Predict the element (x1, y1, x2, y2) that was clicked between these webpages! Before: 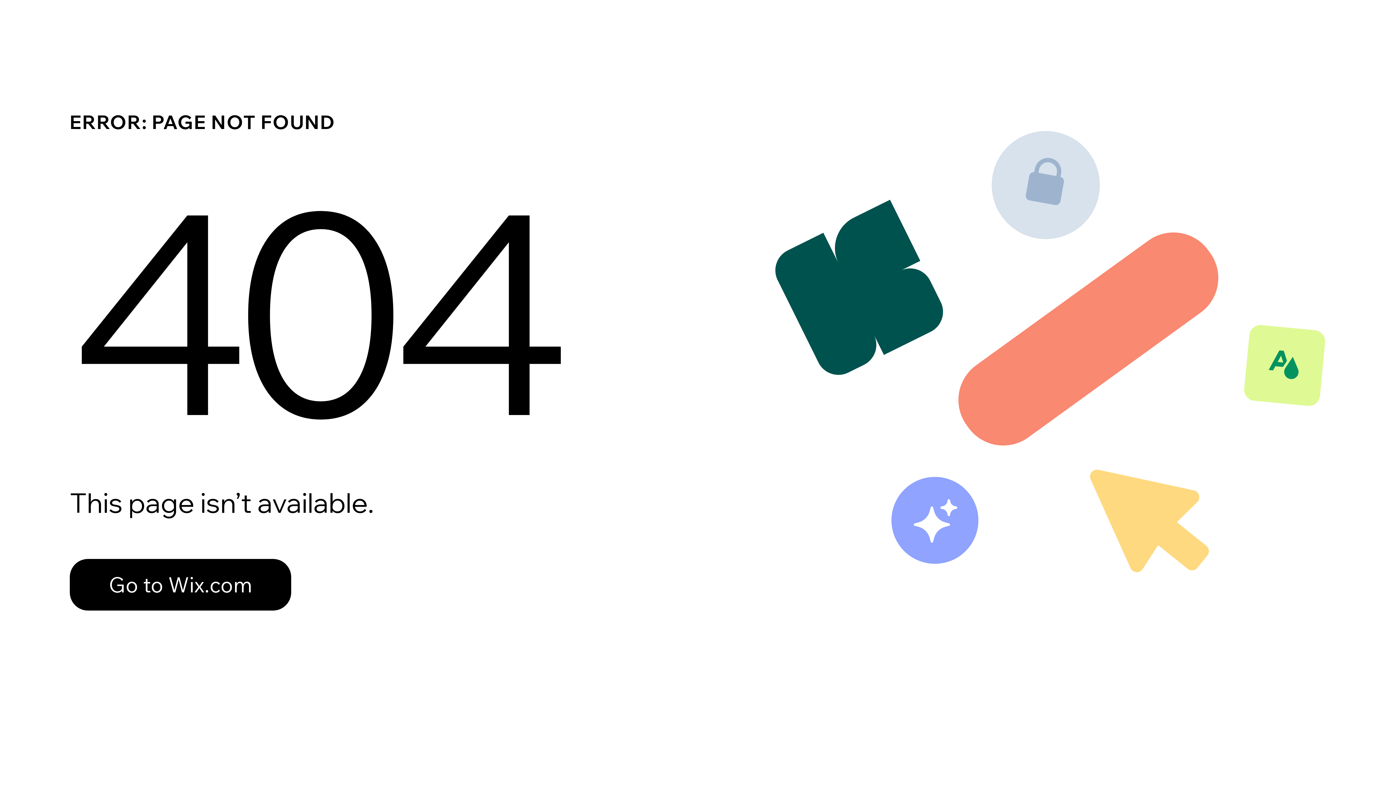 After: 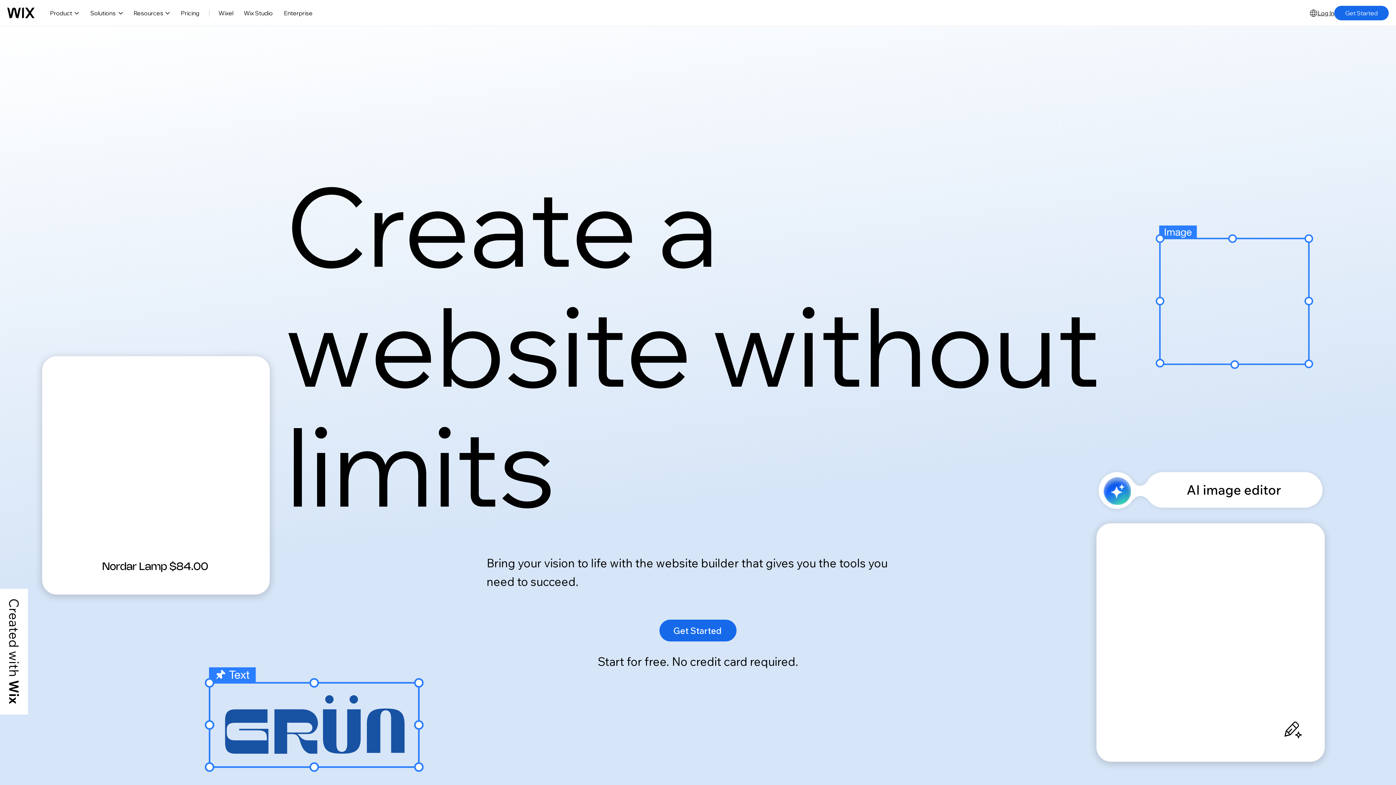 Action: label: Go to Wix.com bbox: (69, 559, 291, 610)